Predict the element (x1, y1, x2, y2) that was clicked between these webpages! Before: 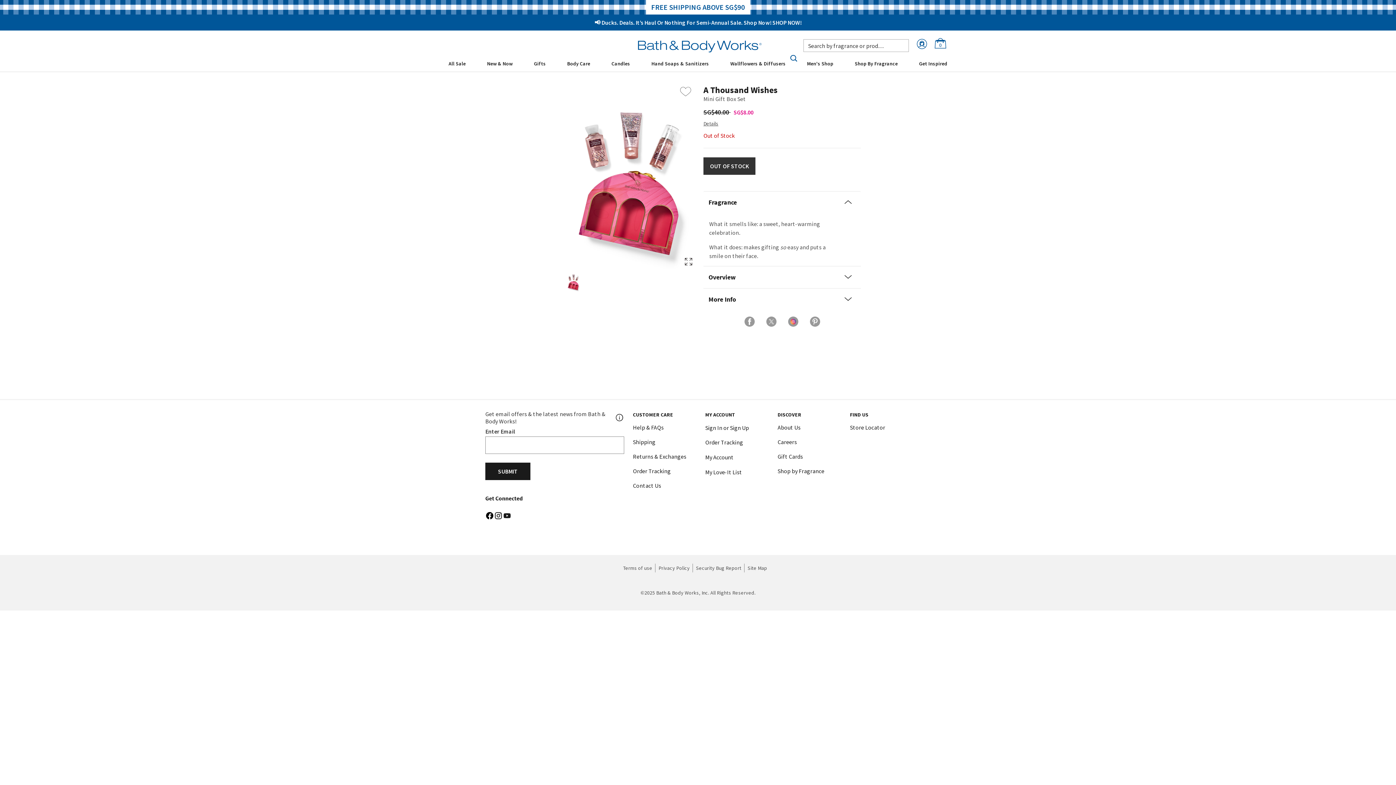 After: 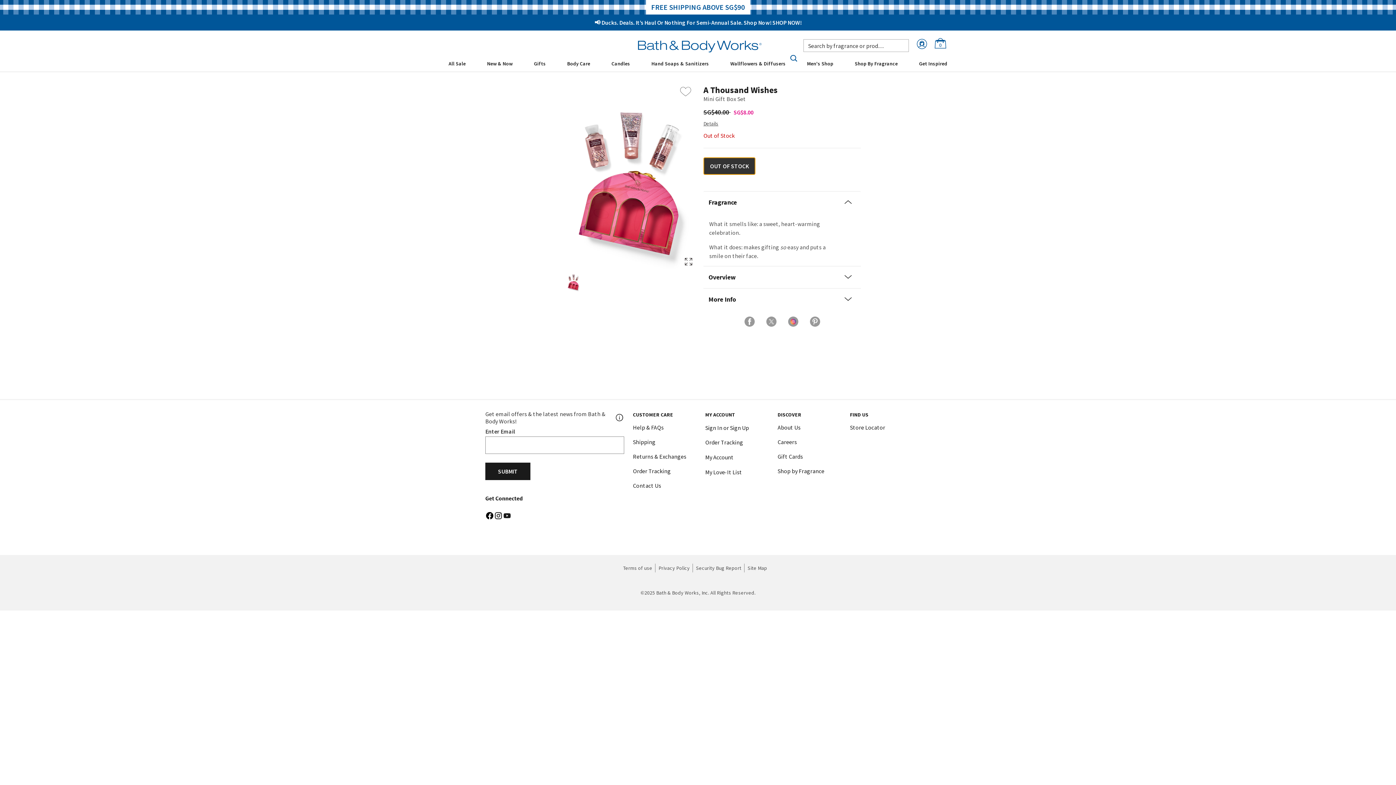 Action: label: OUT OF STOCK bbox: (703, 157, 755, 175)